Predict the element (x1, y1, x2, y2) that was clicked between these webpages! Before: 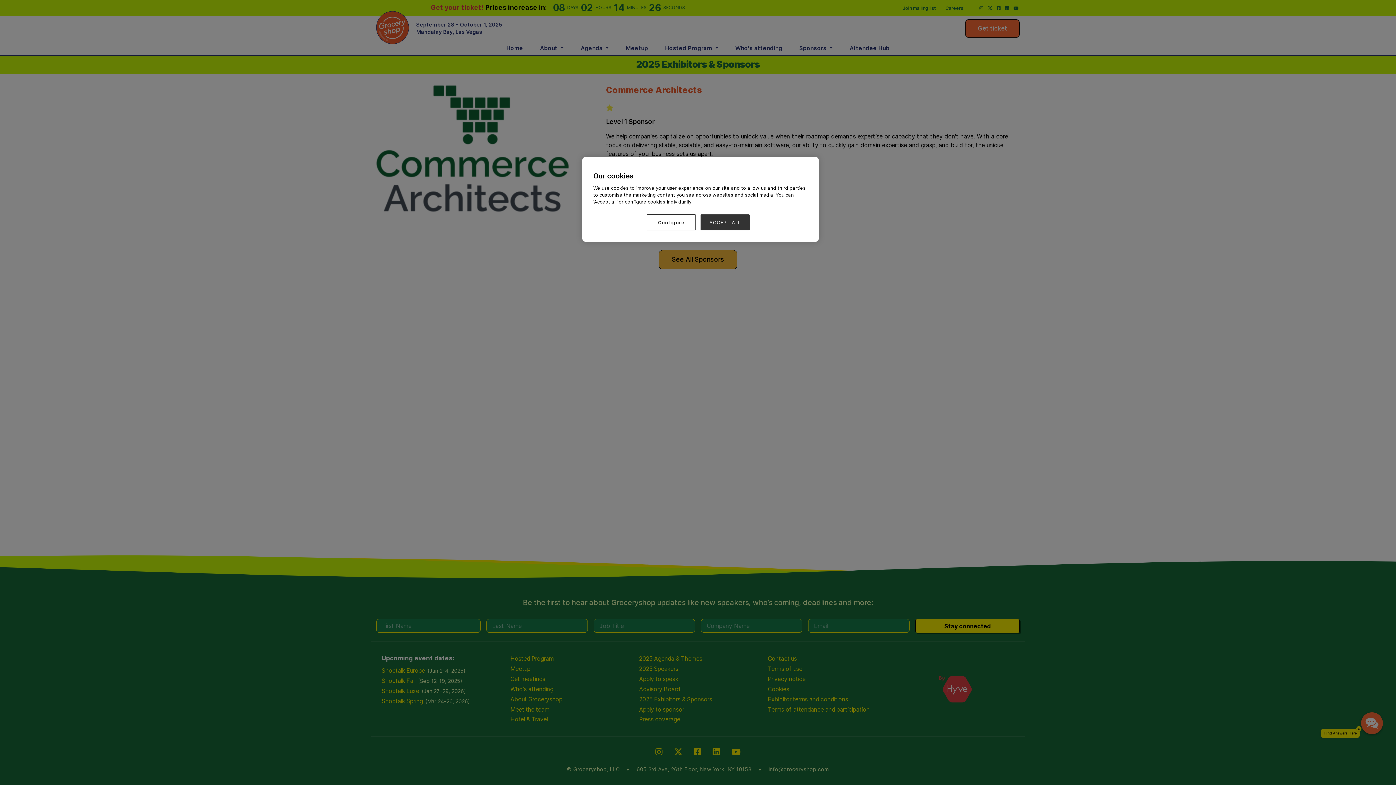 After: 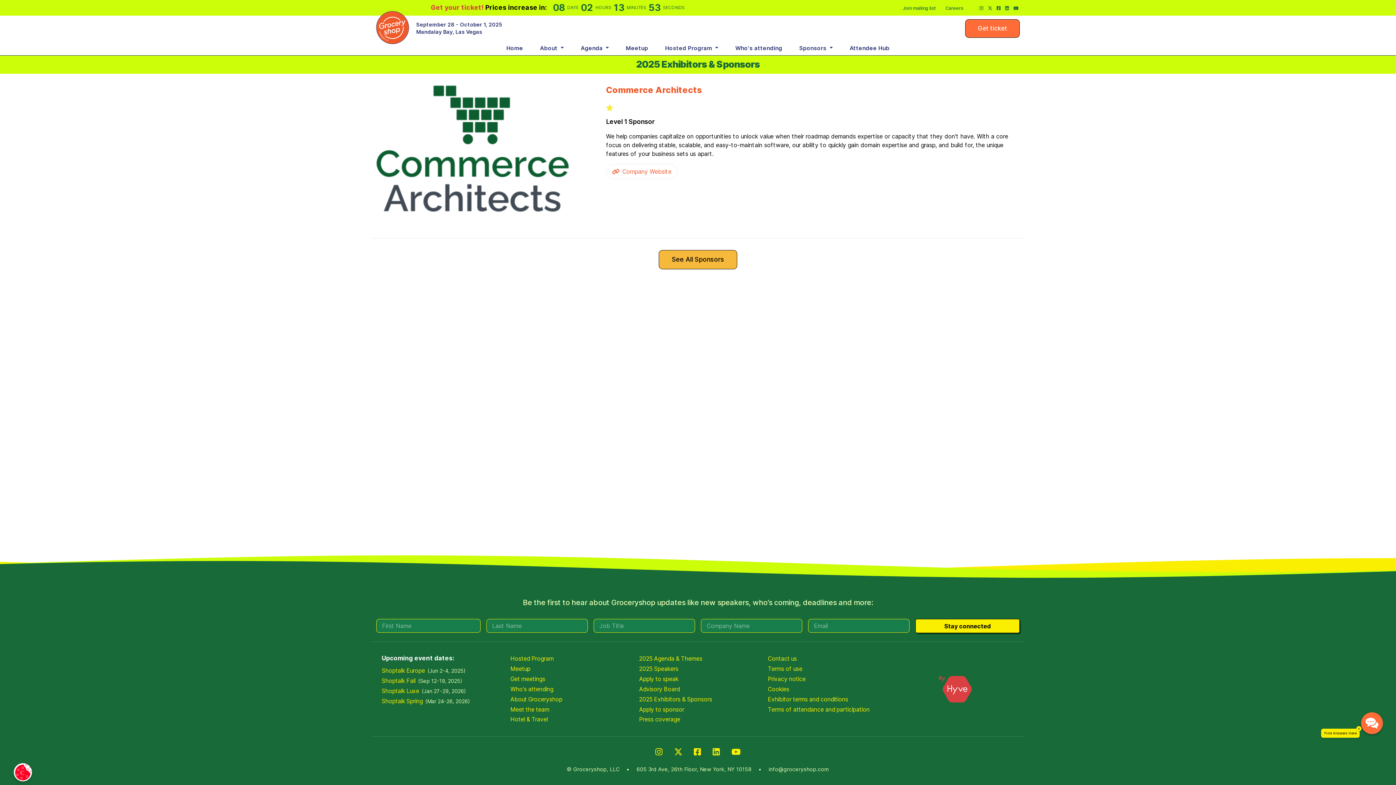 Action: label: ACCEPT ALL bbox: (700, 214, 749, 230)